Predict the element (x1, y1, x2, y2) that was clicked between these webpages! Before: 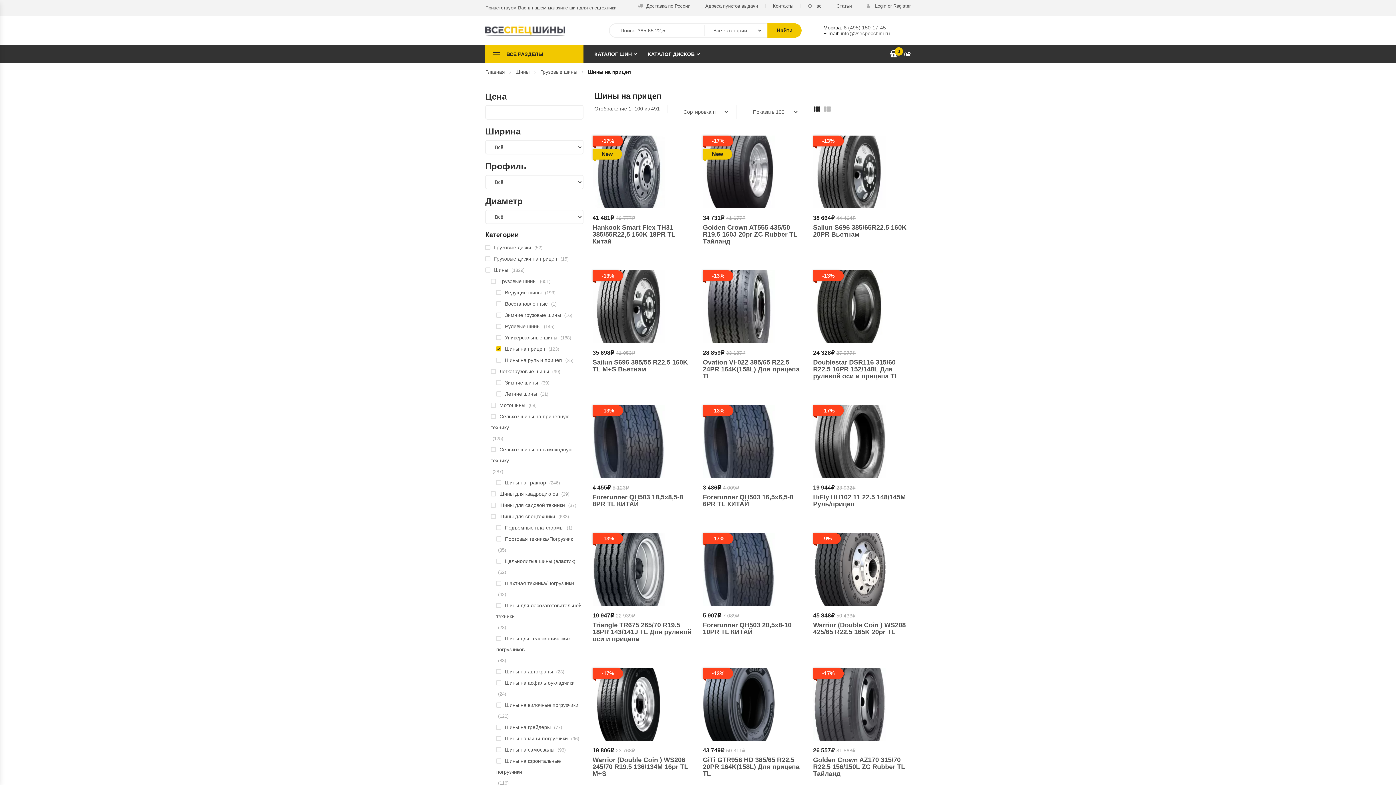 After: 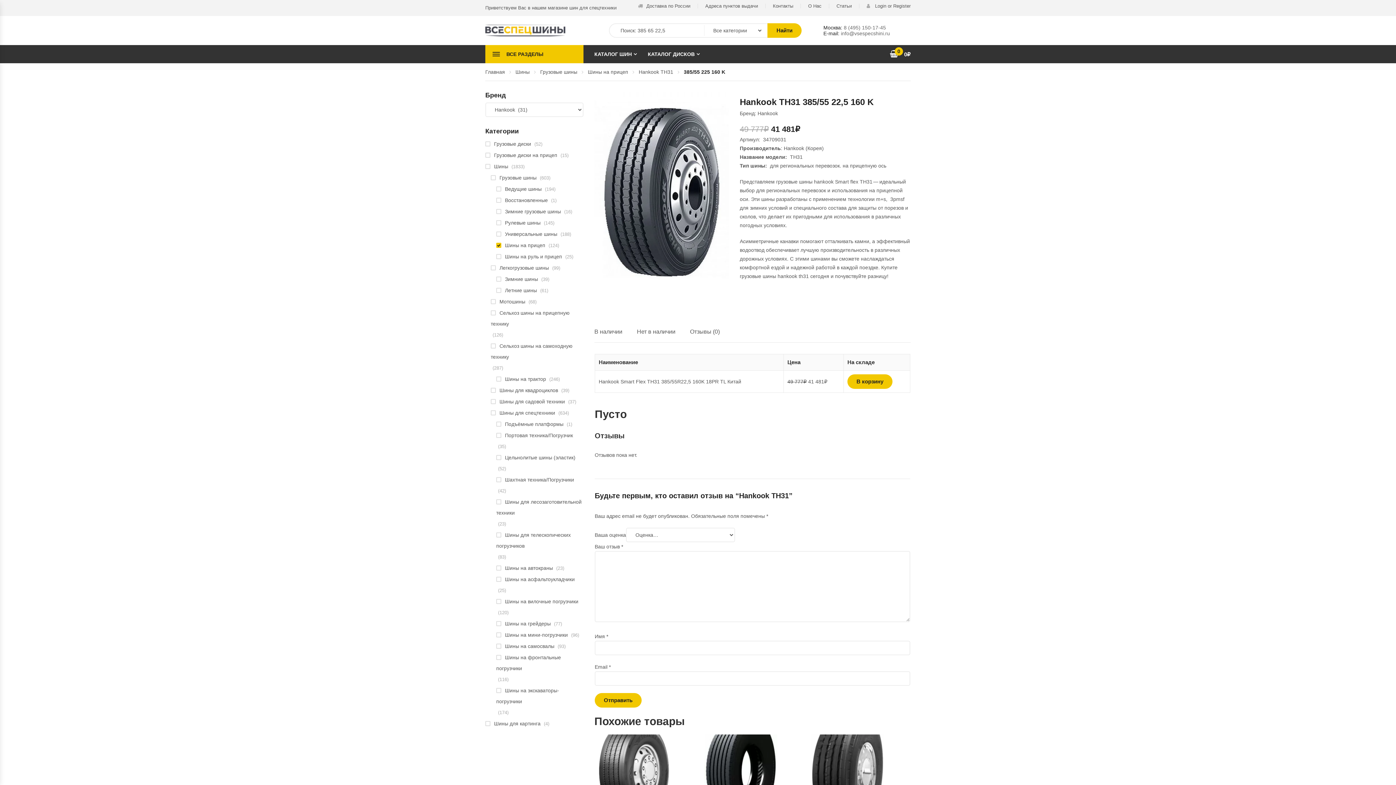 Action: bbox: (592, 135, 692, 208)